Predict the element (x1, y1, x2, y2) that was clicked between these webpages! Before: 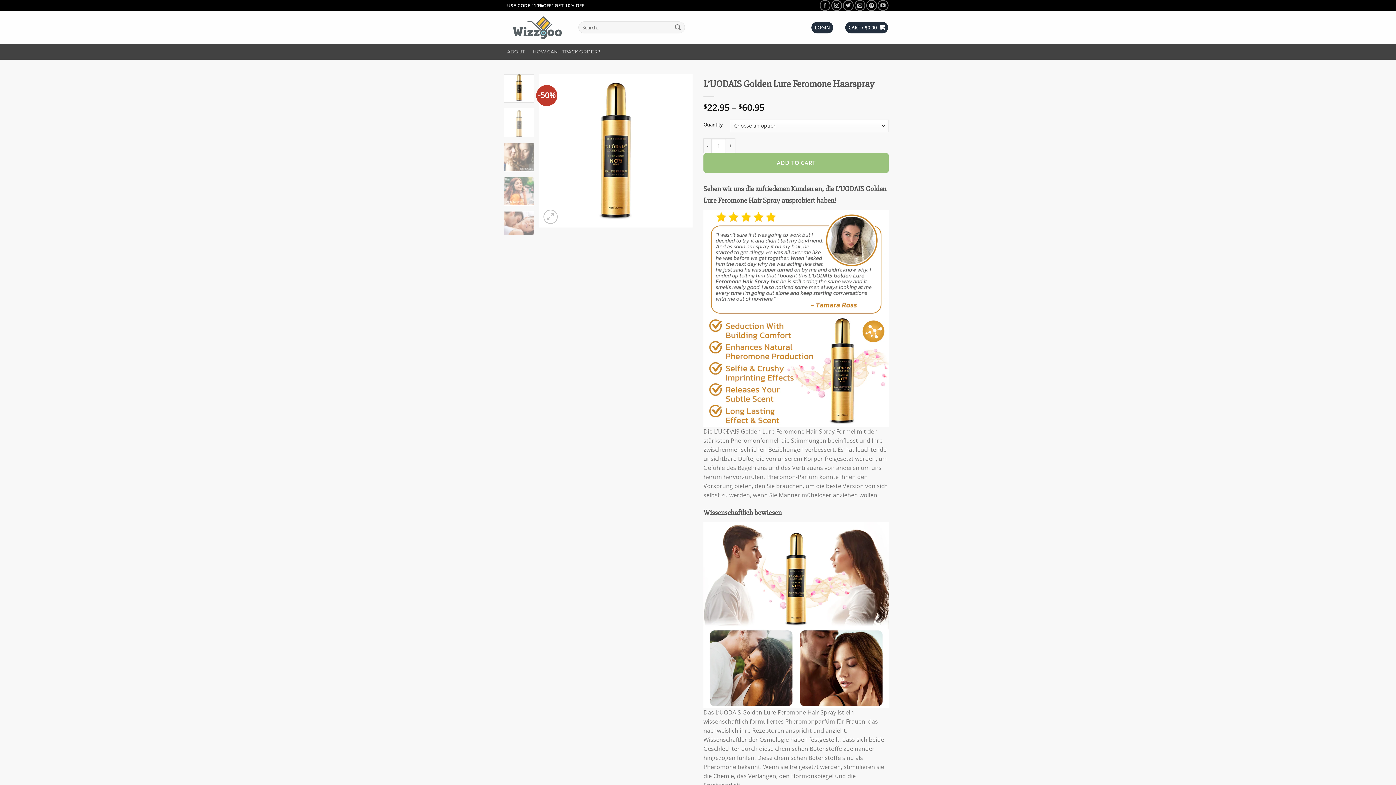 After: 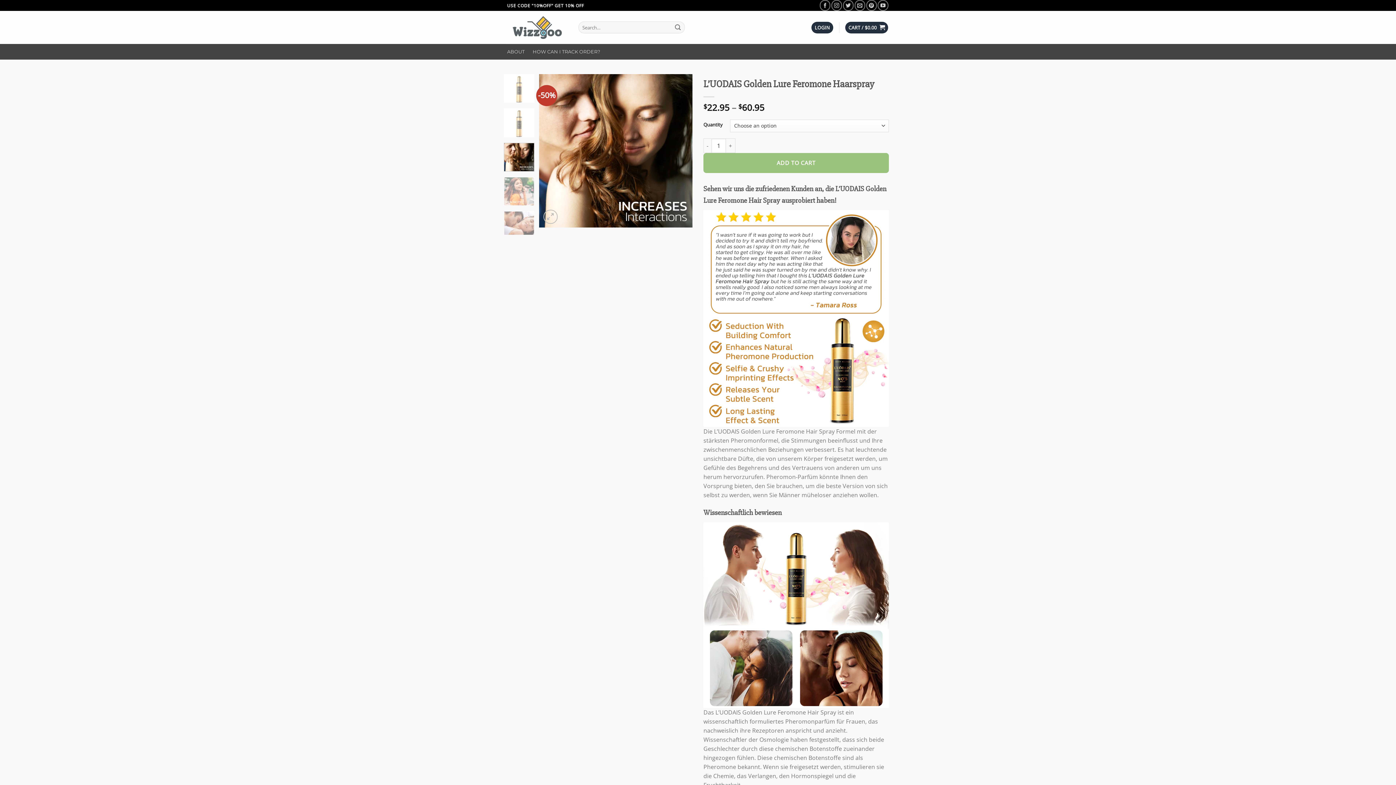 Action: bbox: (503, 142, 534, 171)